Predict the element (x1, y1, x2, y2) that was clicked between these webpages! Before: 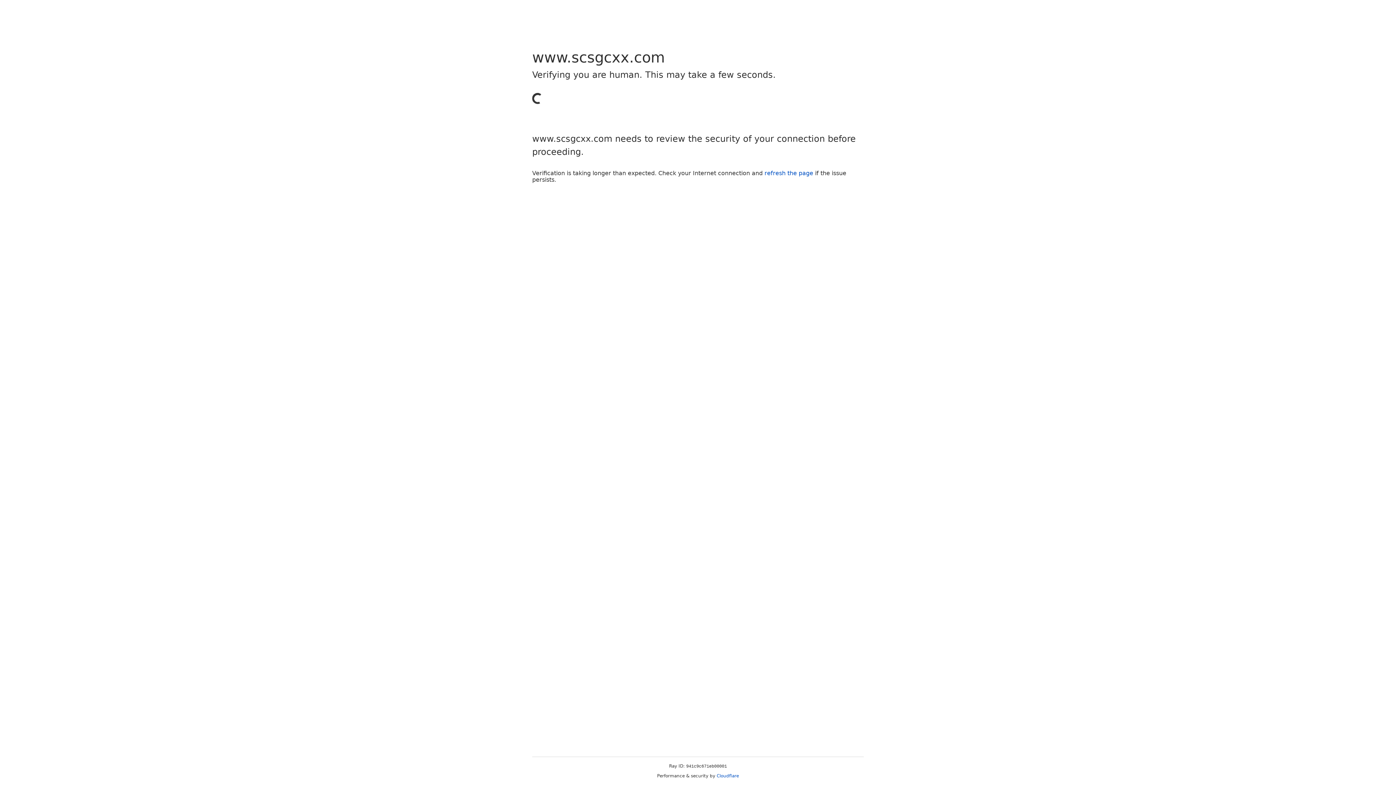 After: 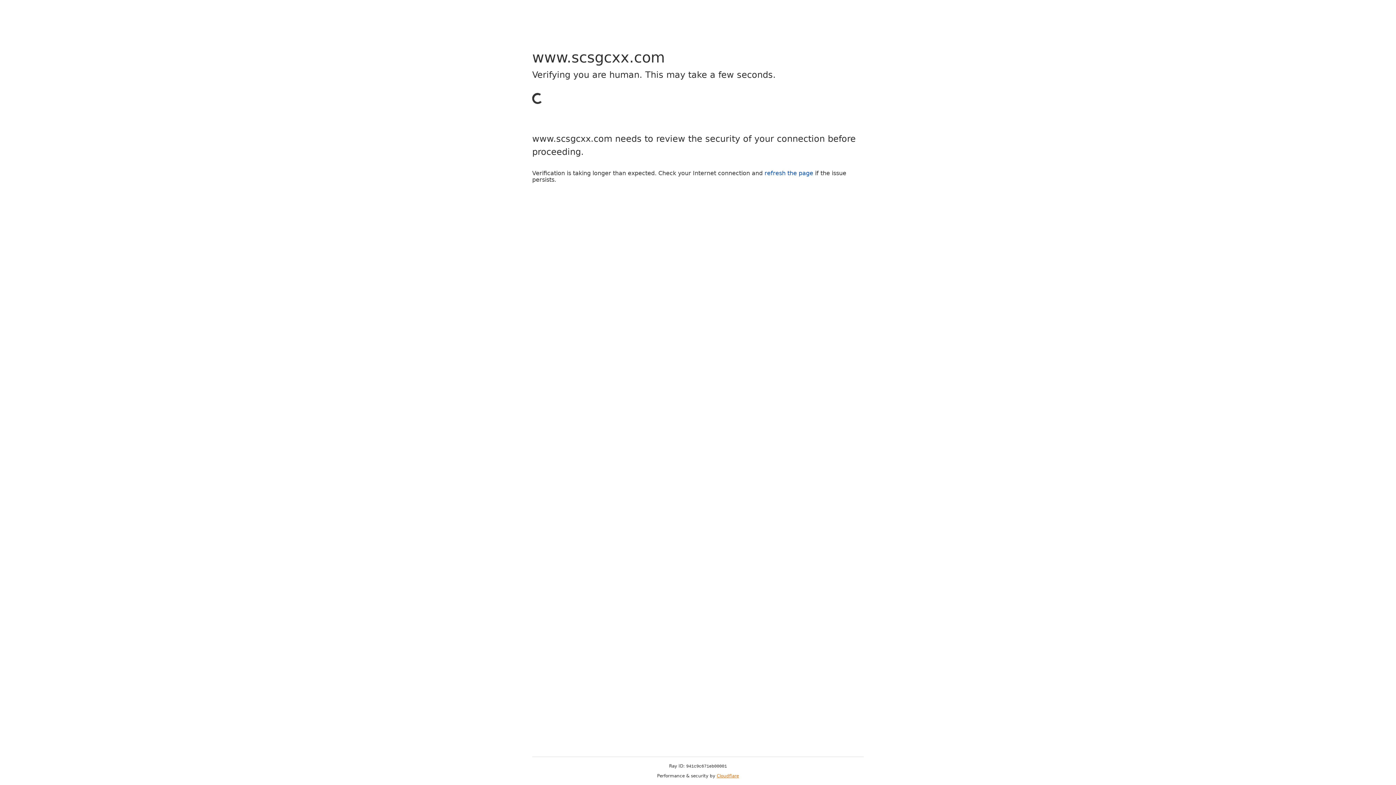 Action: label: Cloudflare bbox: (716, 773, 739, 778)